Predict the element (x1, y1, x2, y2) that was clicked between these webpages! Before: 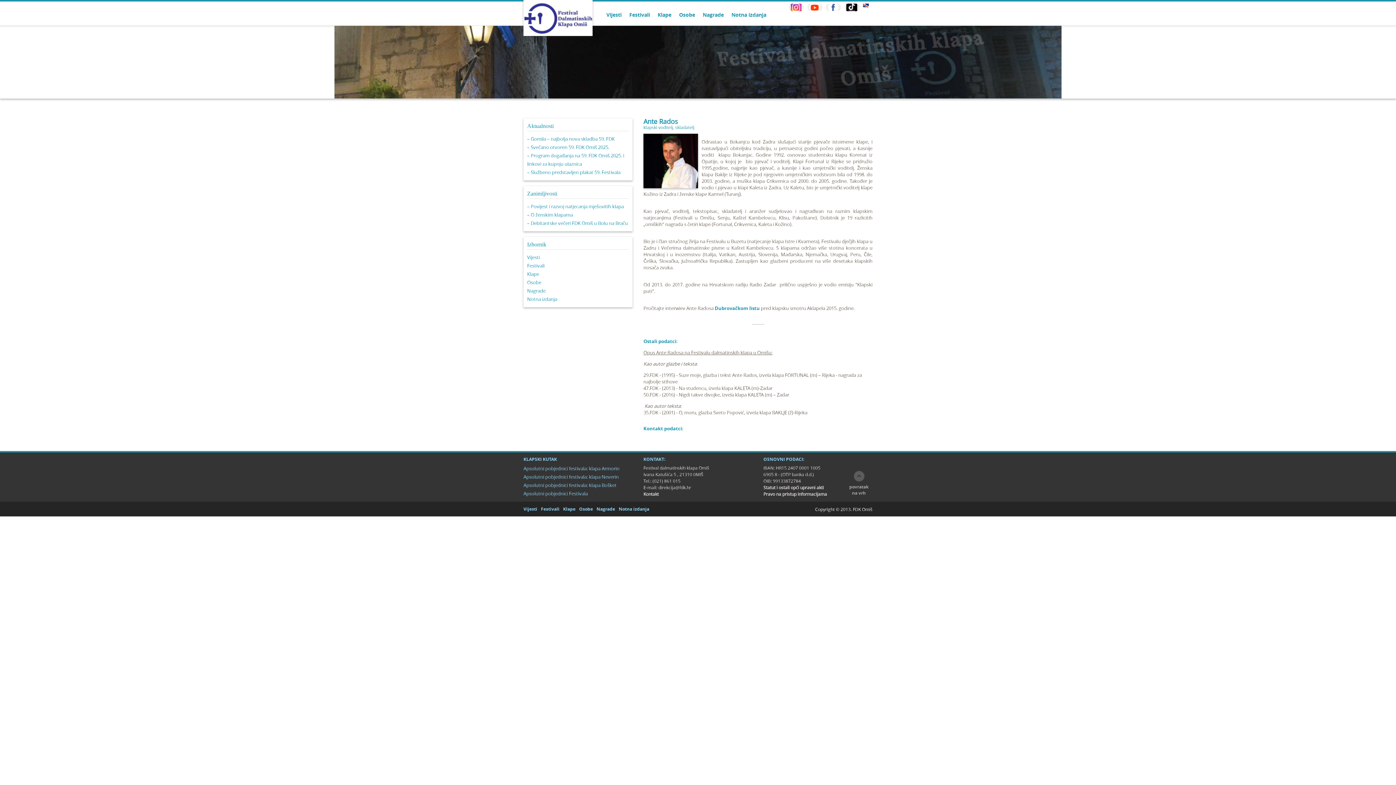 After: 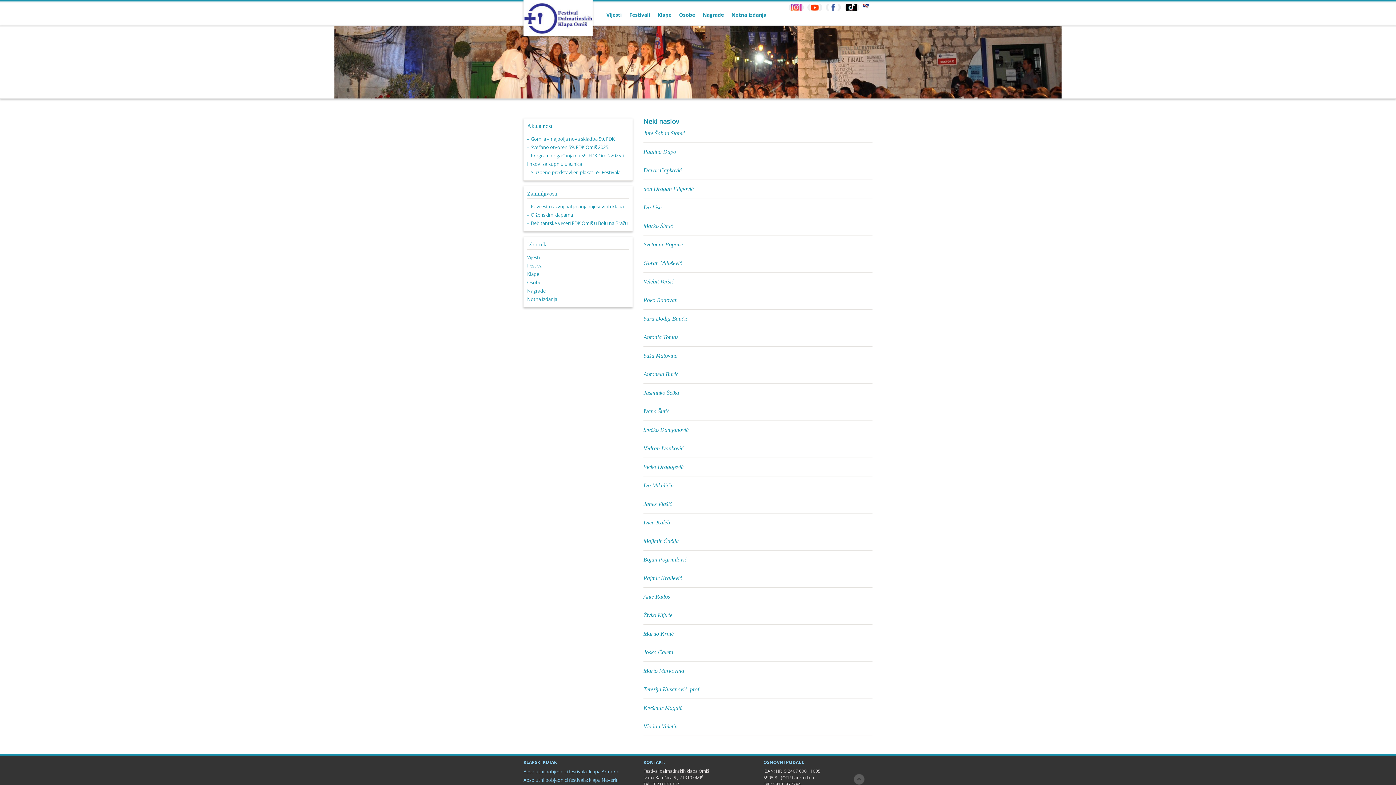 Action: label: klapski voditelj bbox: (643, 124, 673, 130)